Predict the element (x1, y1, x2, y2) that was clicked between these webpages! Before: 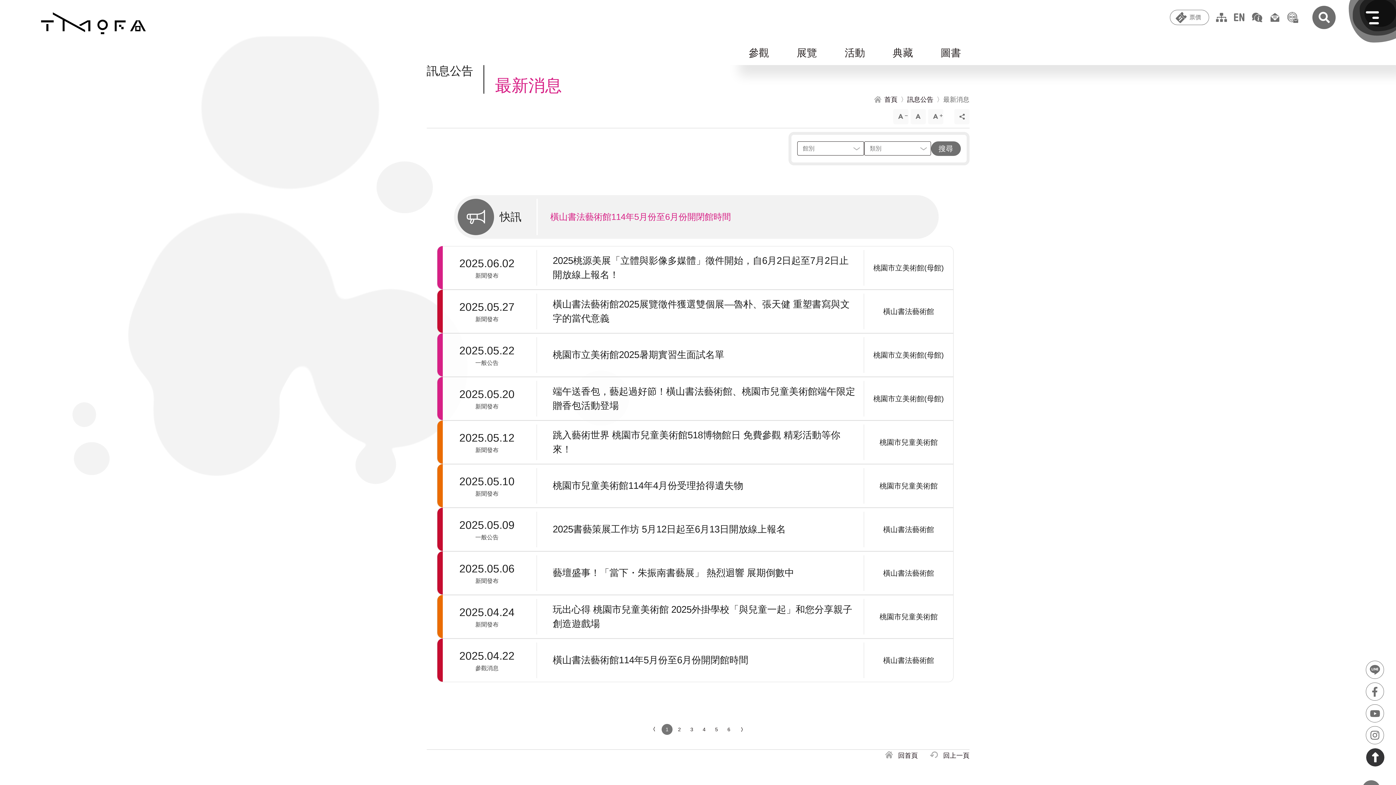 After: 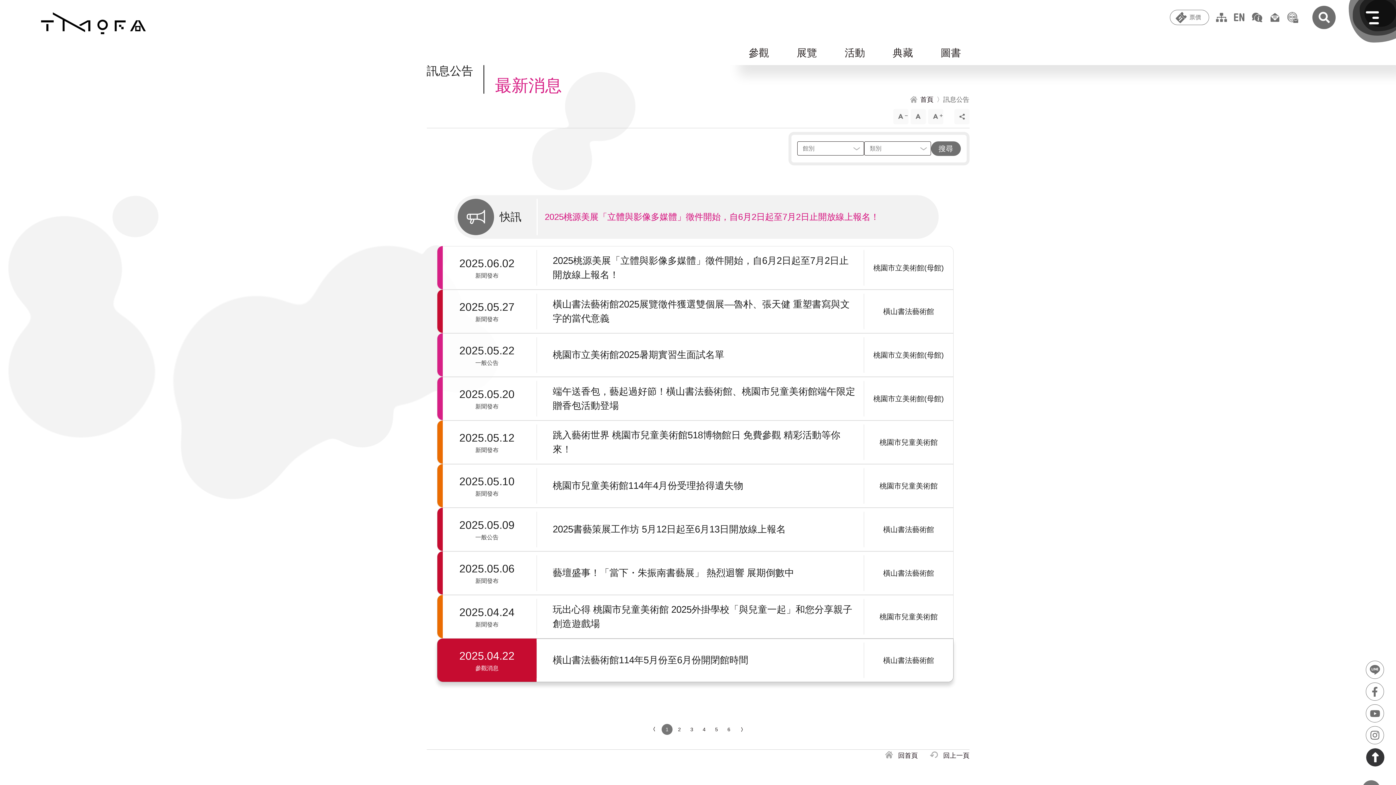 Action: bbox: (436, 638, 953, 682) label: 2025.04.22
參觀消息
橫山書法藝術館114年5月份至6月份開閉館時間
橫山書法藝術館